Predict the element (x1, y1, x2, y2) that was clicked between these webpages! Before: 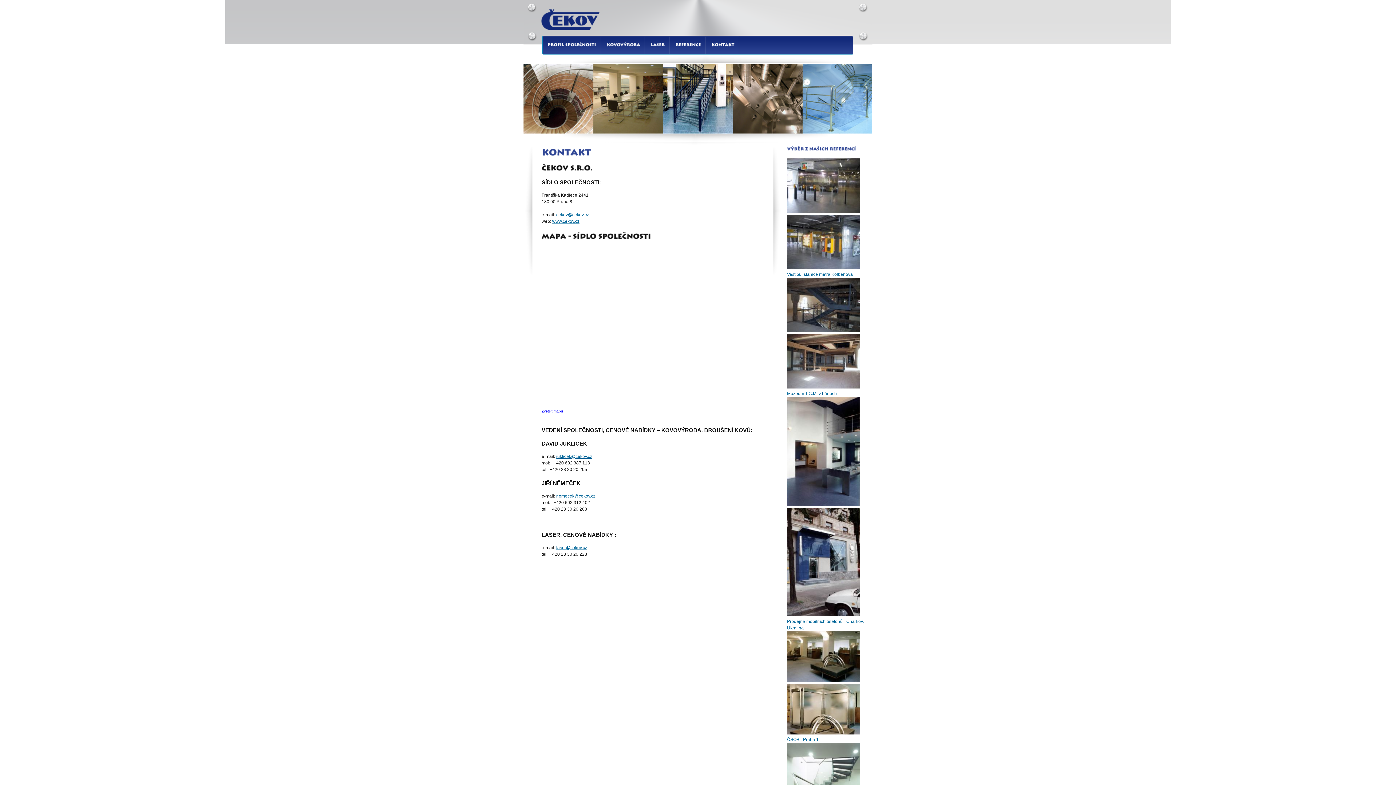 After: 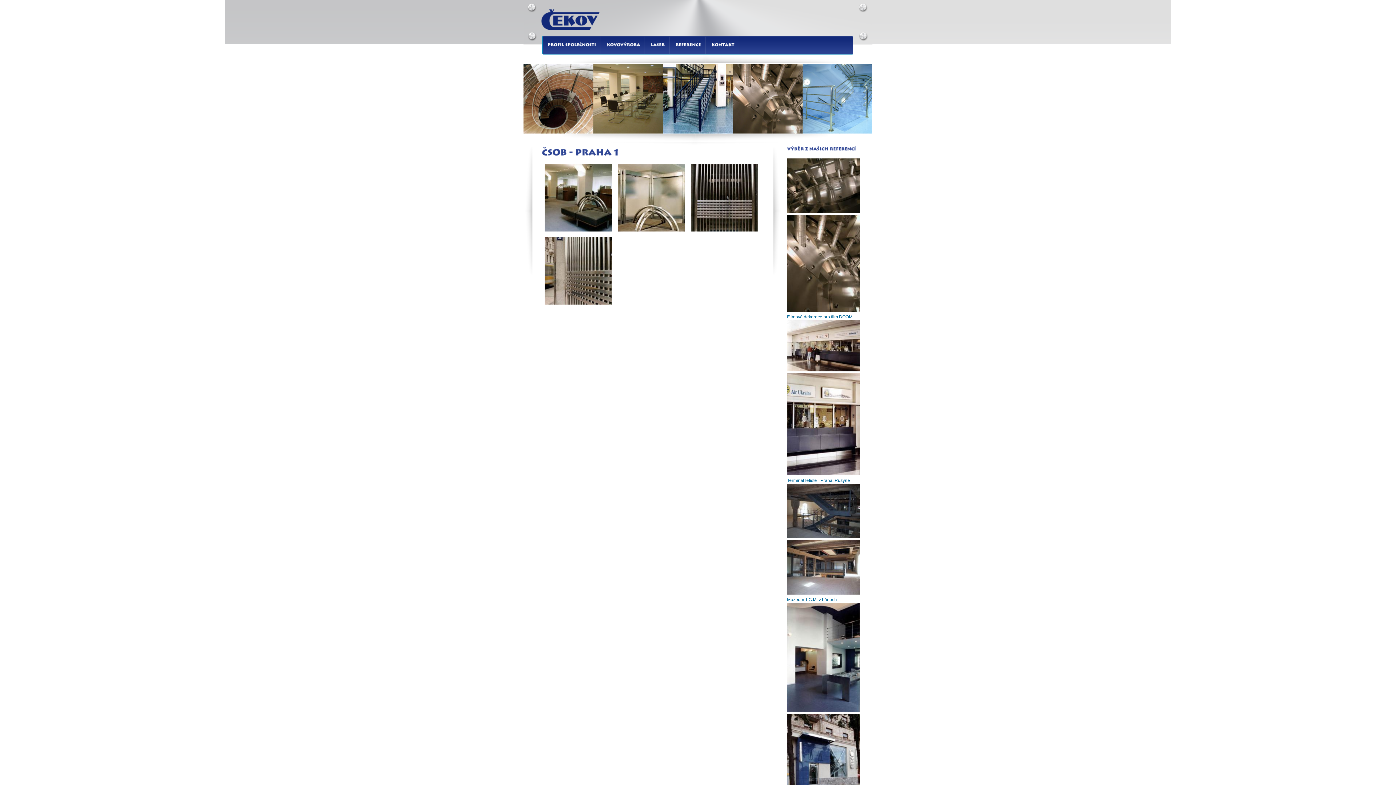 Action: bbox: (787, 730, 860, 736)